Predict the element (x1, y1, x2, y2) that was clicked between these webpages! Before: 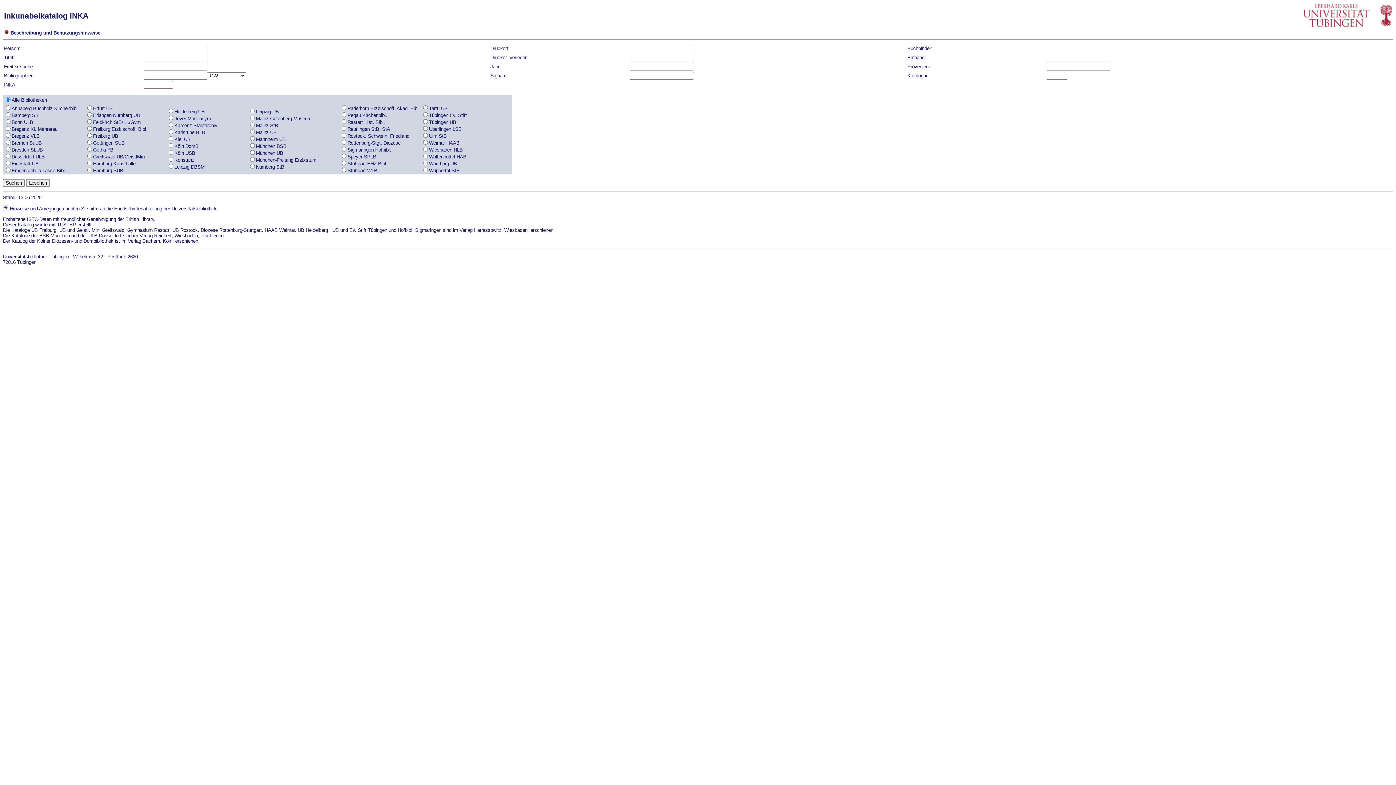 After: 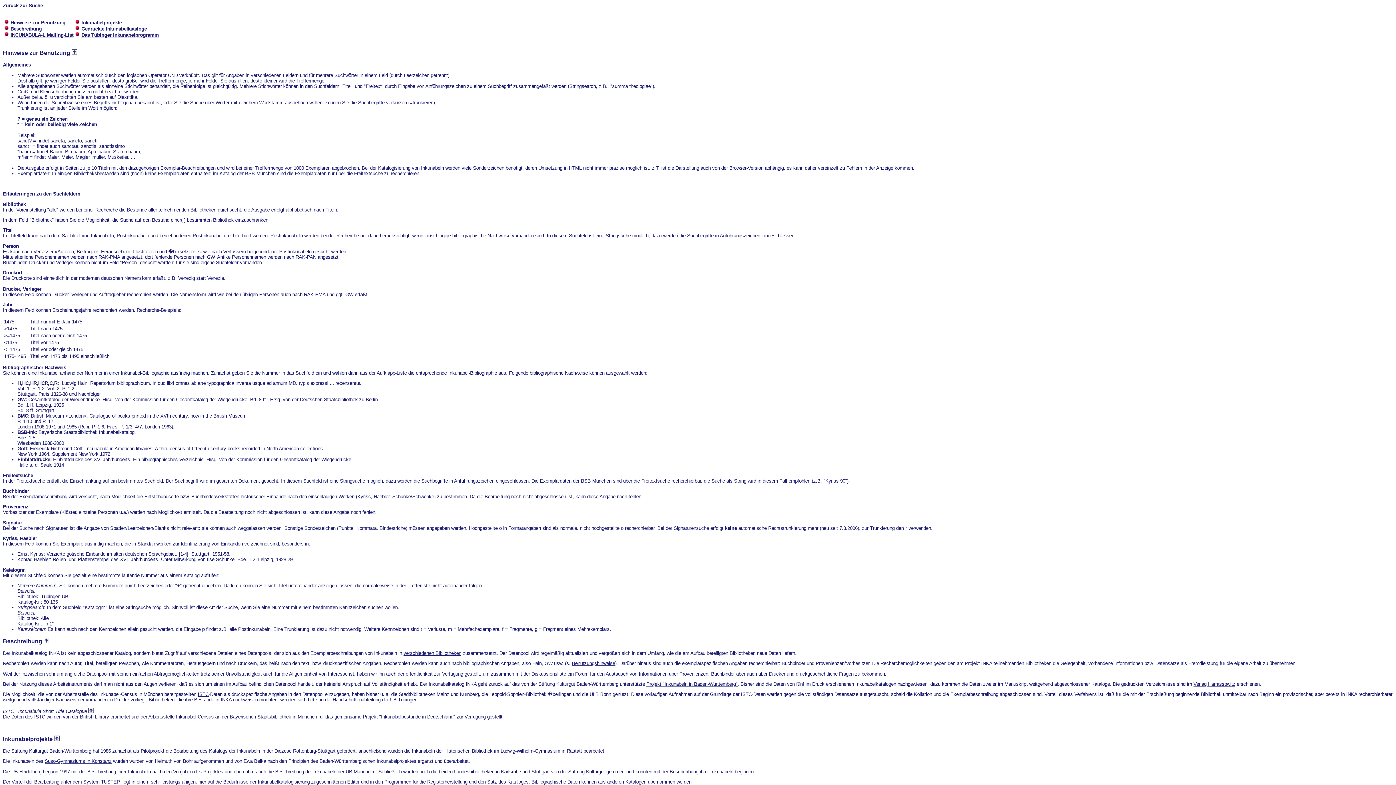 Action: bbox: (10, 30, 100, 35) label: Beschreibung und Benutzungshinweise